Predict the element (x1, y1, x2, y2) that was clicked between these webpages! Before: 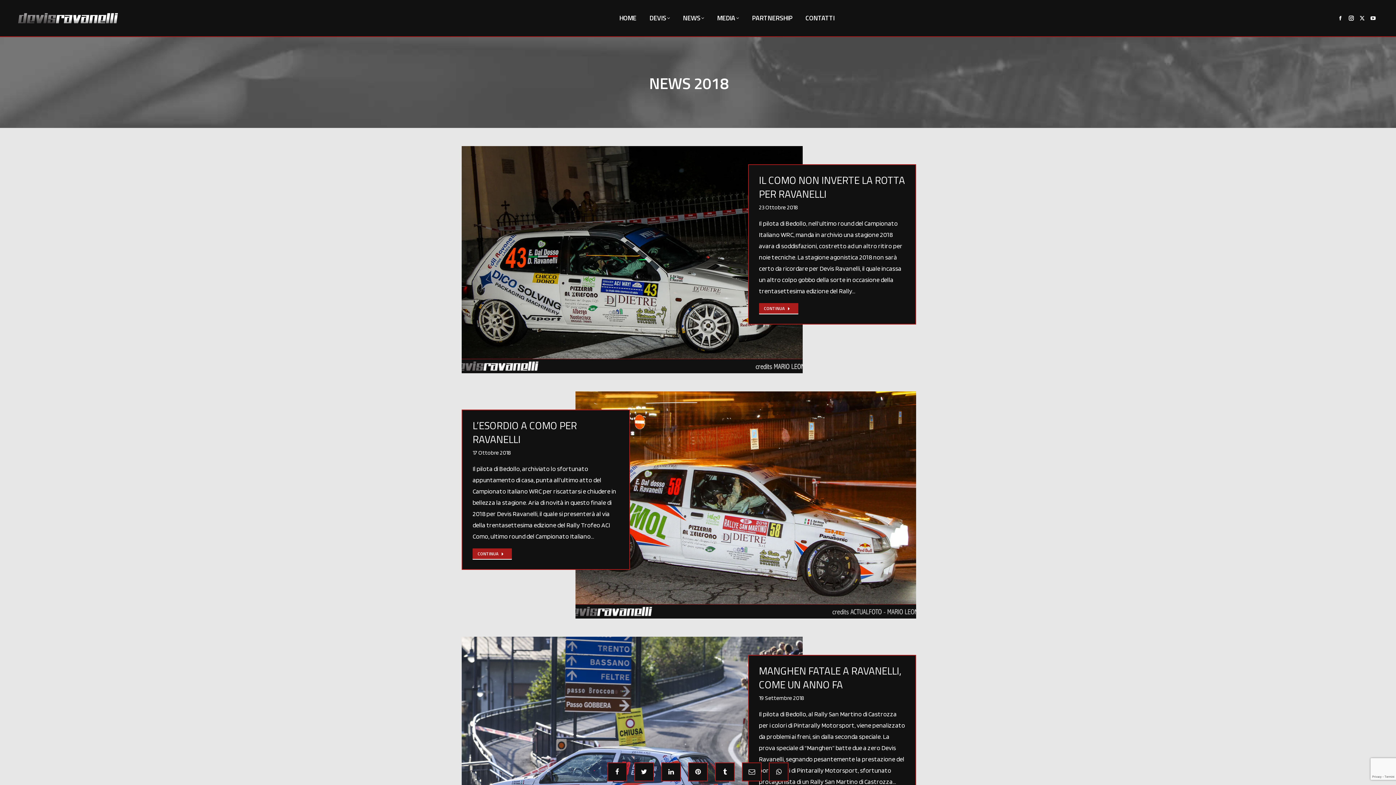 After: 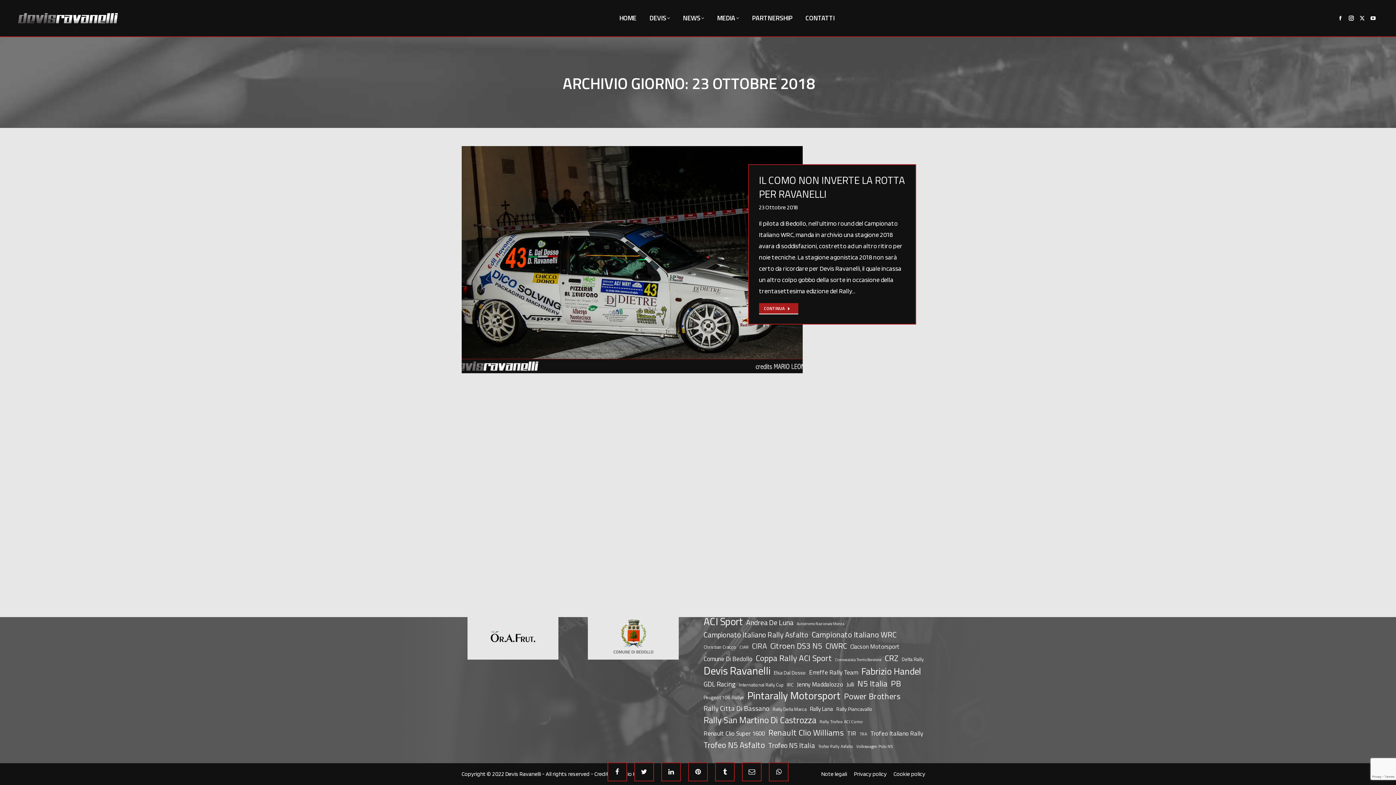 Action: bbox: (759, 202, 798, 212) label: 23 Ottobre 2018